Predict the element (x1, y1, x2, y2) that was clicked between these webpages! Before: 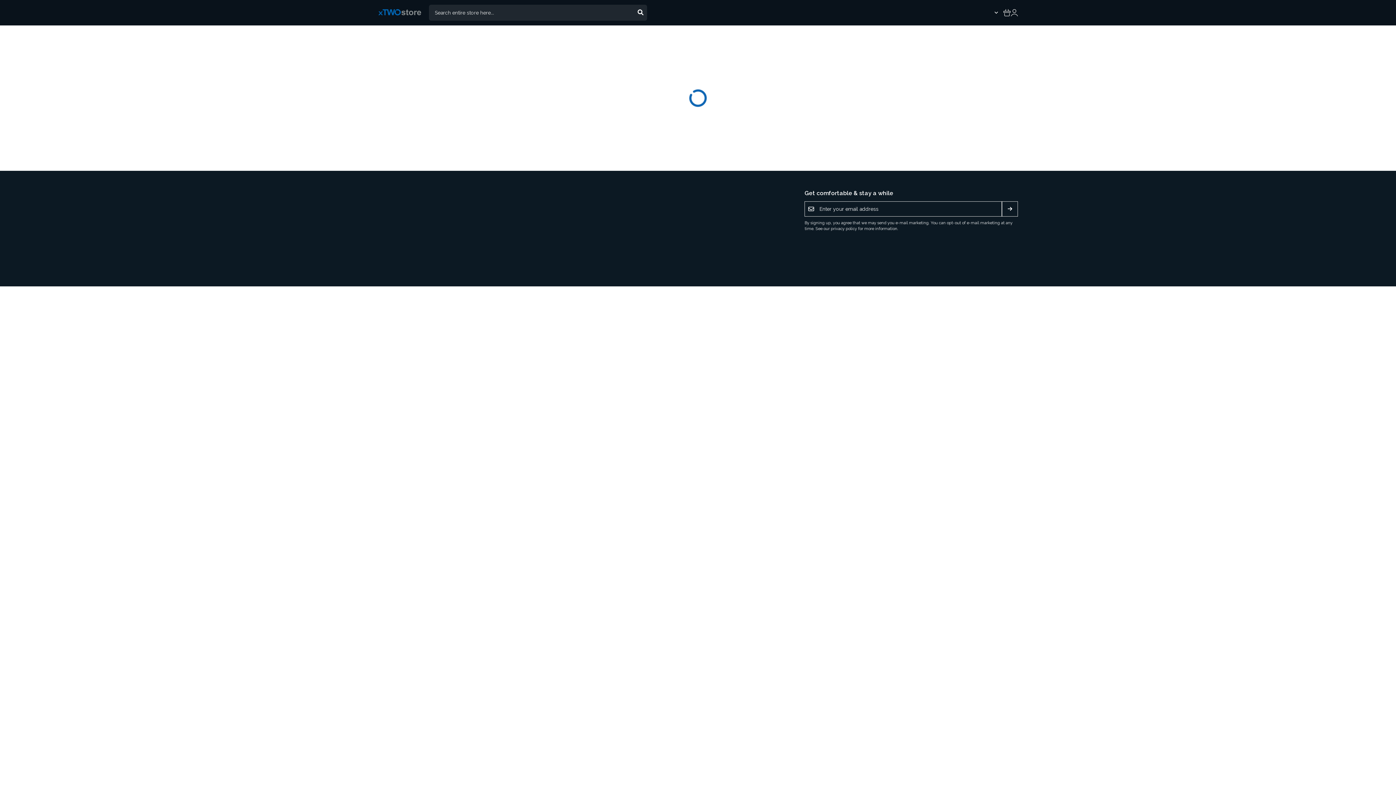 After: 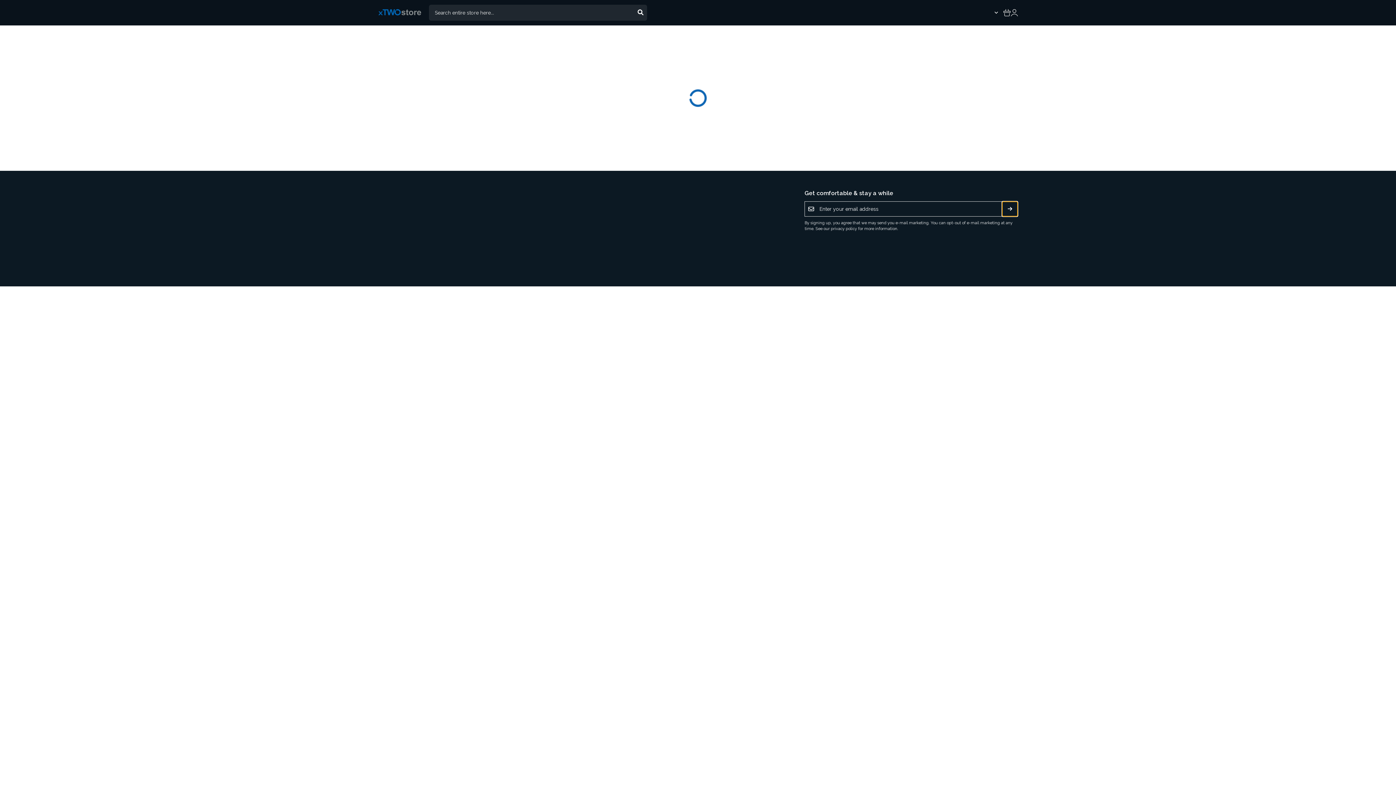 Action: bbox: (1002, 201, 1018, 216) label: Subscribe